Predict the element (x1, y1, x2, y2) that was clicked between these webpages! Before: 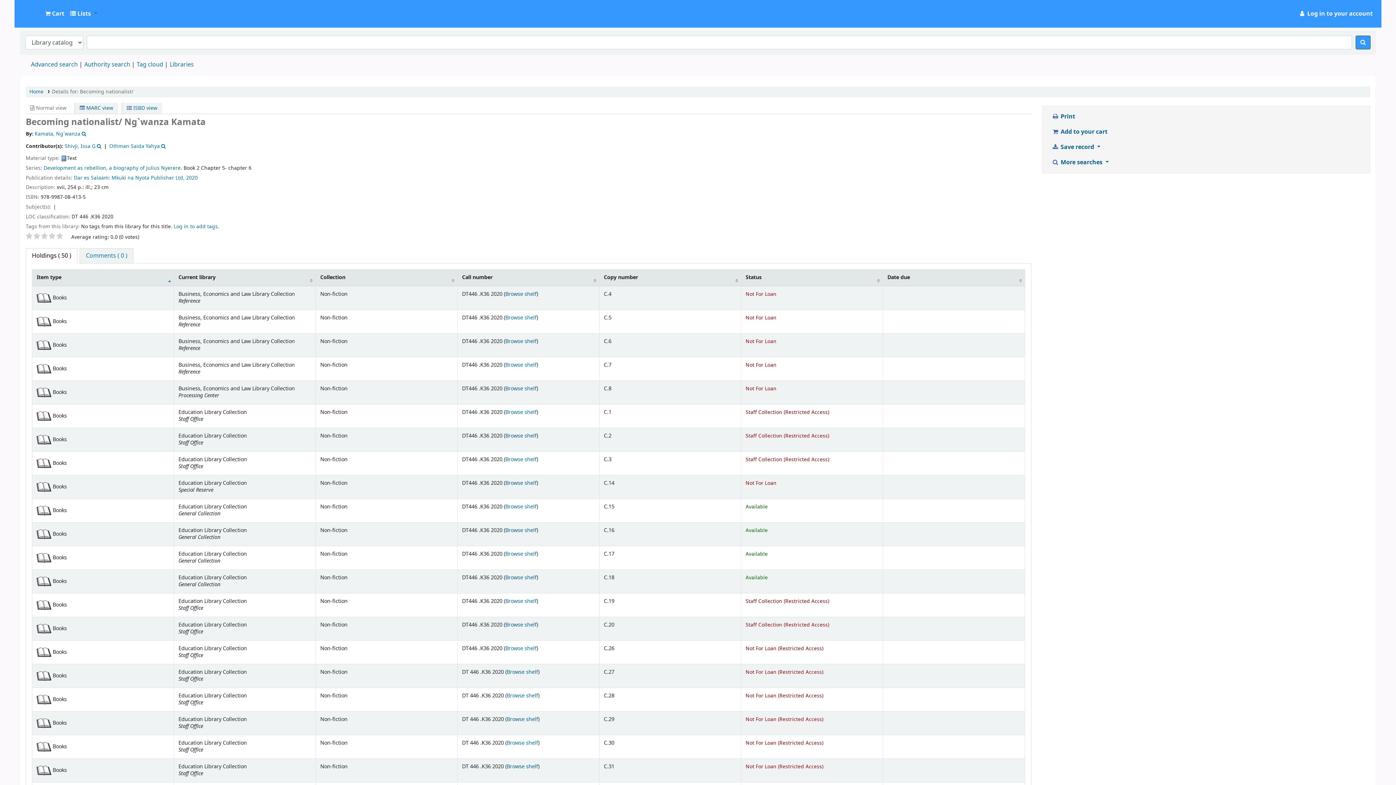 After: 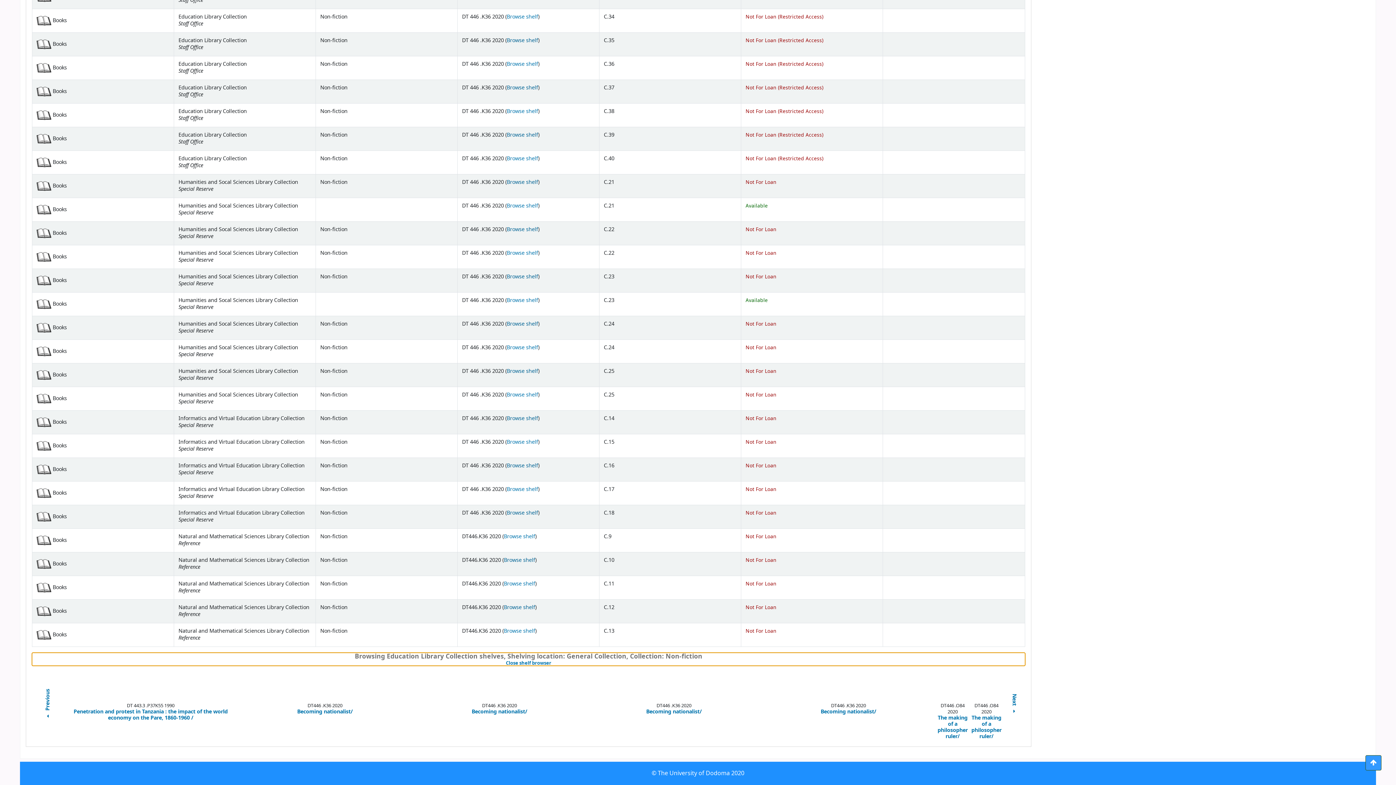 Action: label: Browse shelf
(Opens below) bbox: (505, 550, 536, 558)